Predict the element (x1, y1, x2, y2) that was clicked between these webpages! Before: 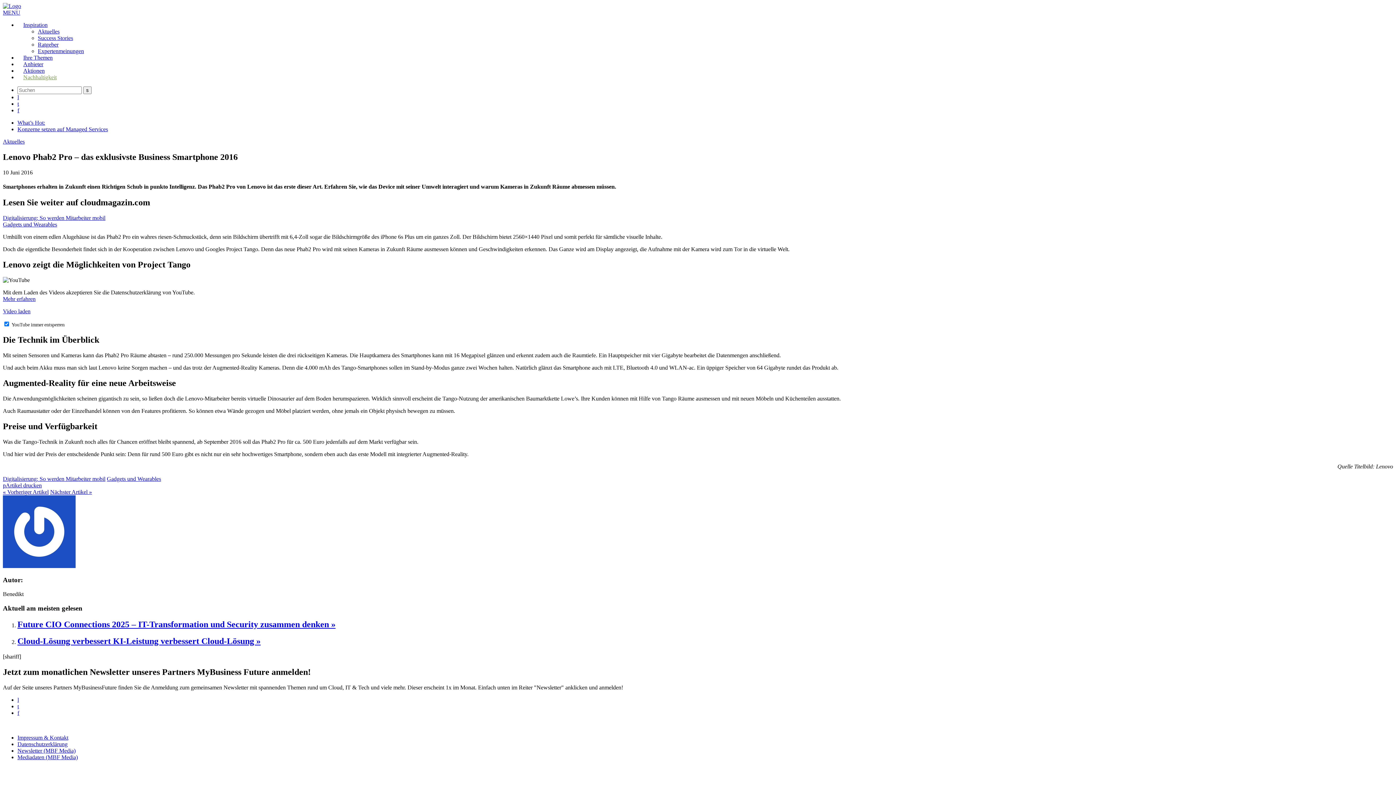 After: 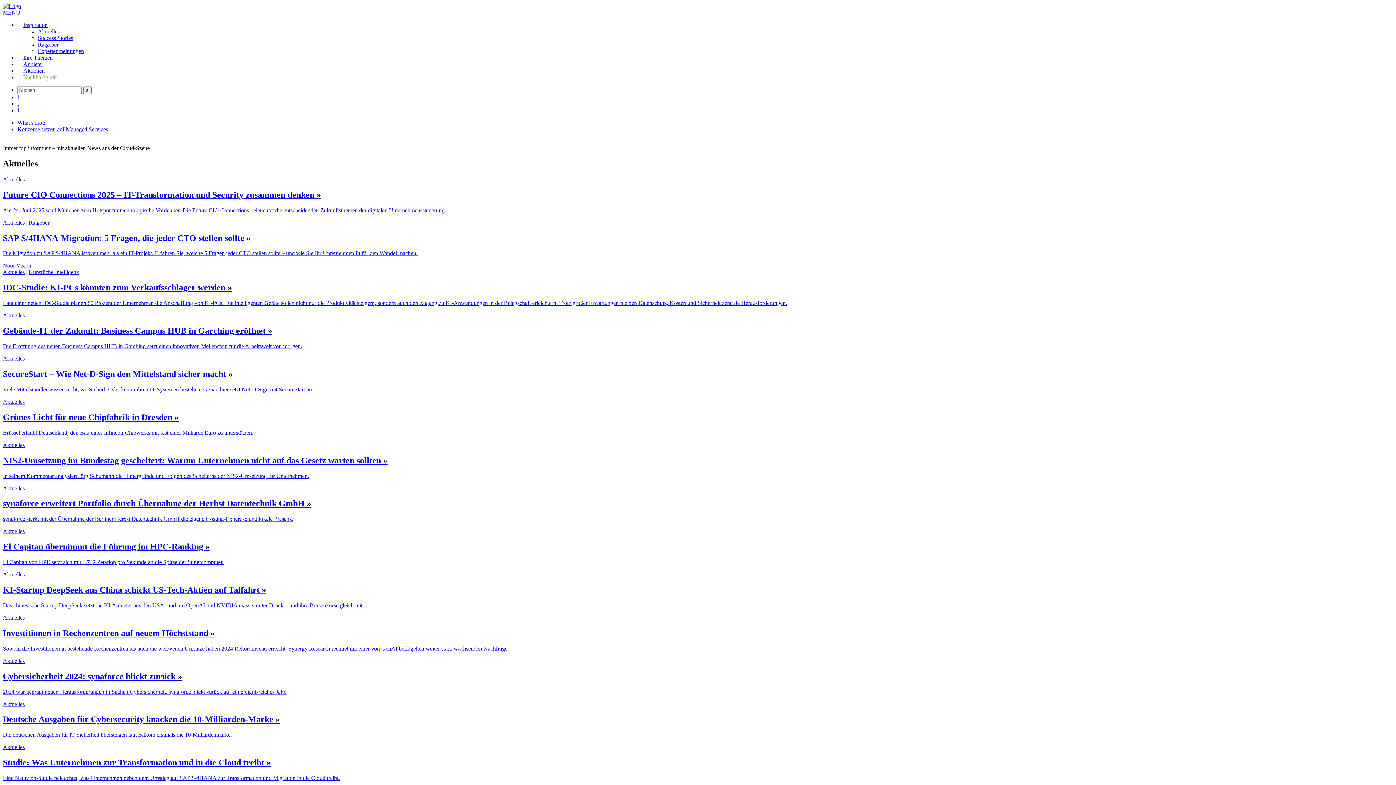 Action: label: Aktuelles bbox: (2, 138, 24, 144)